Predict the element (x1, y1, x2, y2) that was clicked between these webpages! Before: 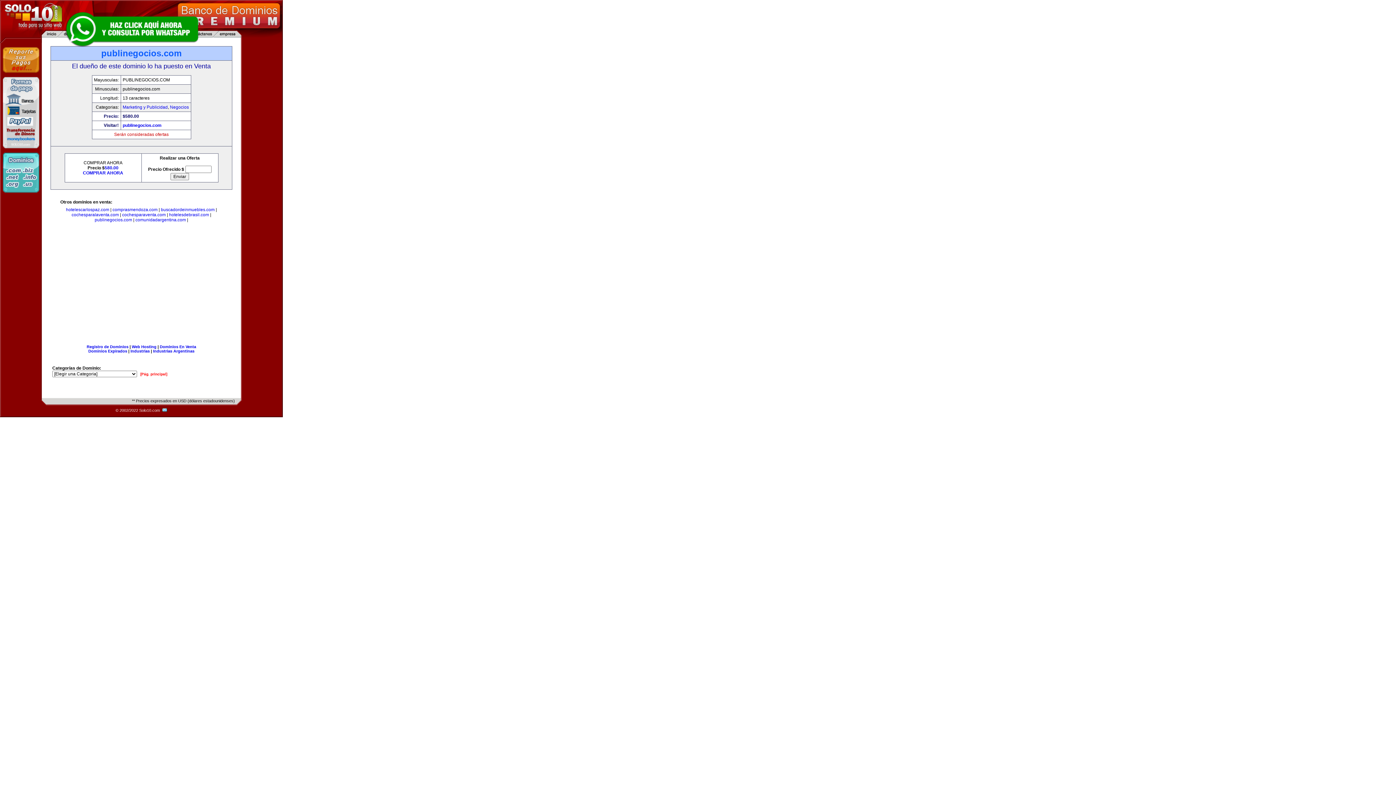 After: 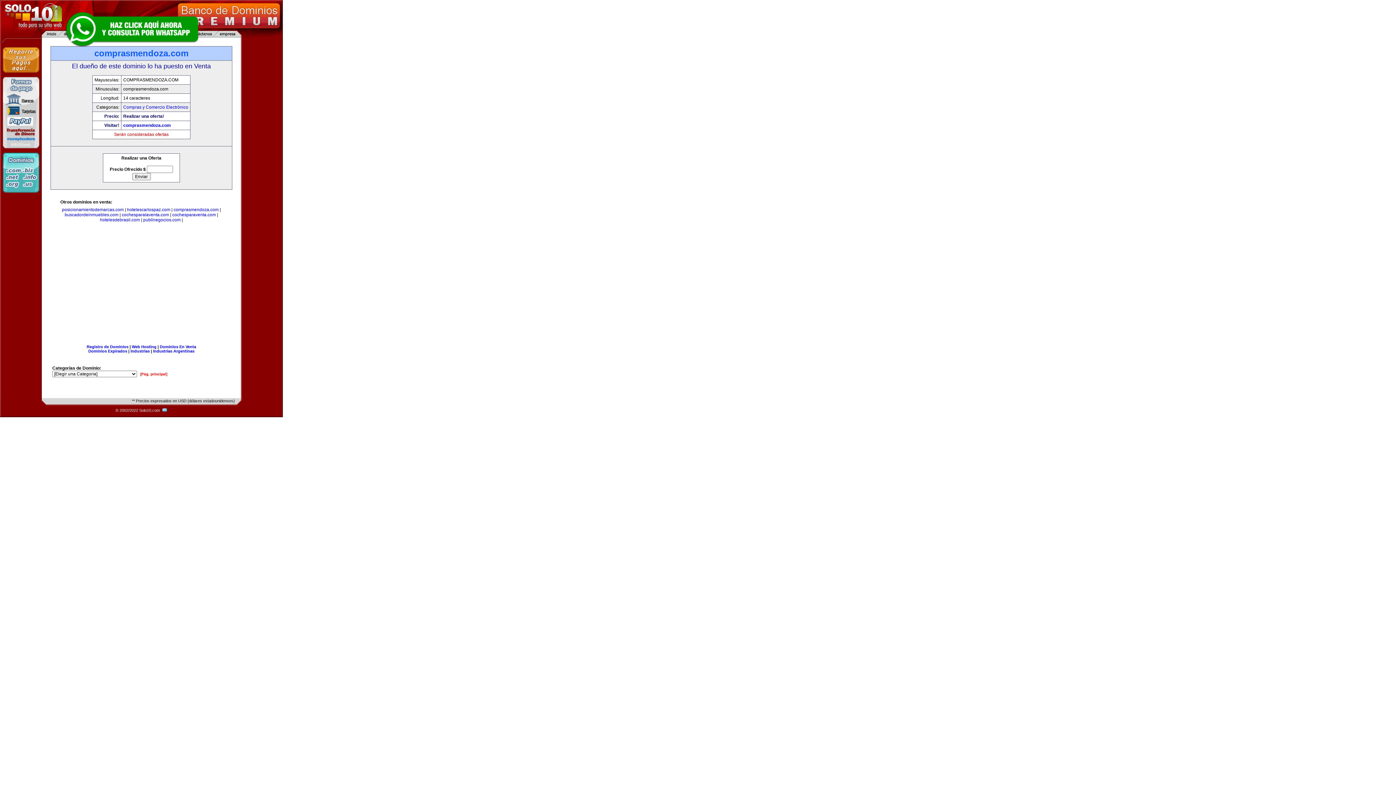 Action: label: comprasmendoza.com bbox: (112, 207, 157, 212)